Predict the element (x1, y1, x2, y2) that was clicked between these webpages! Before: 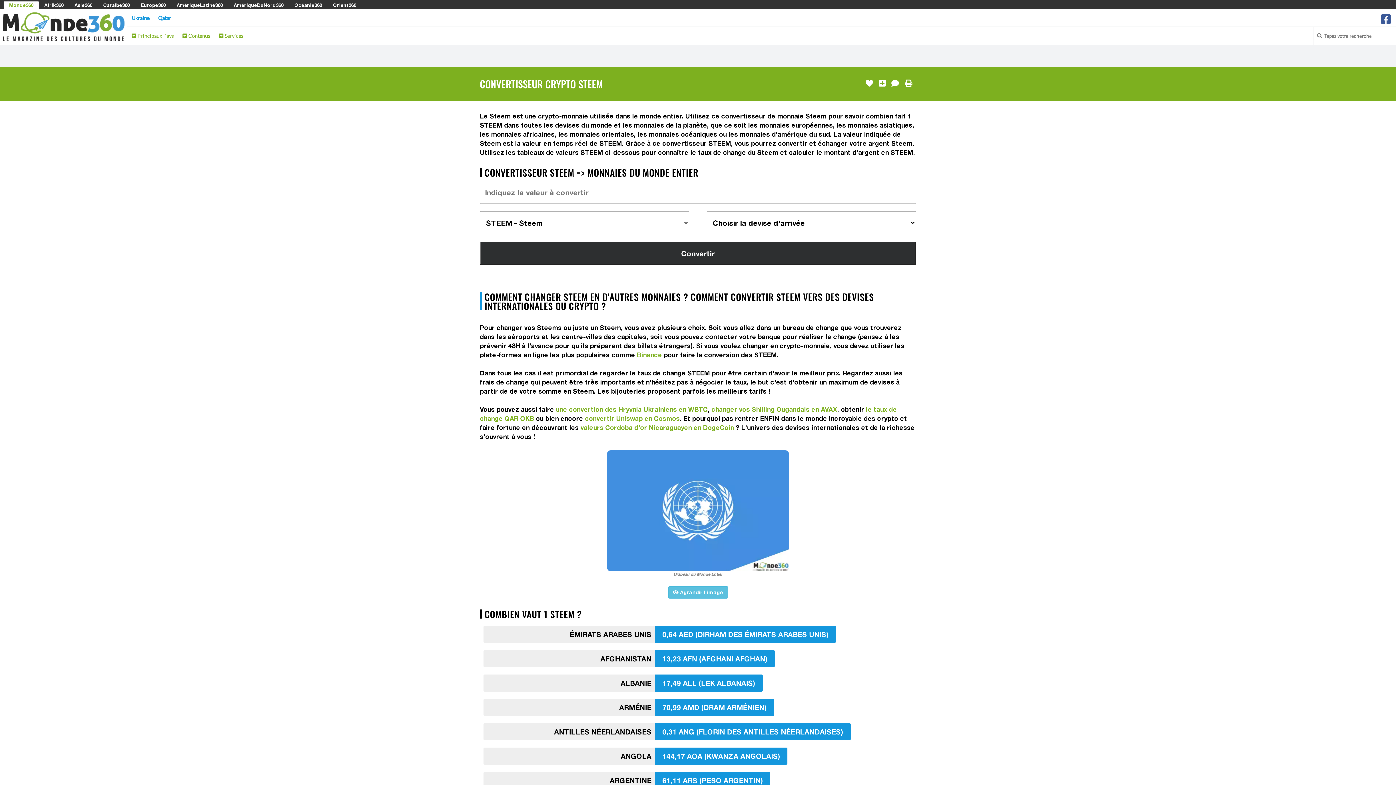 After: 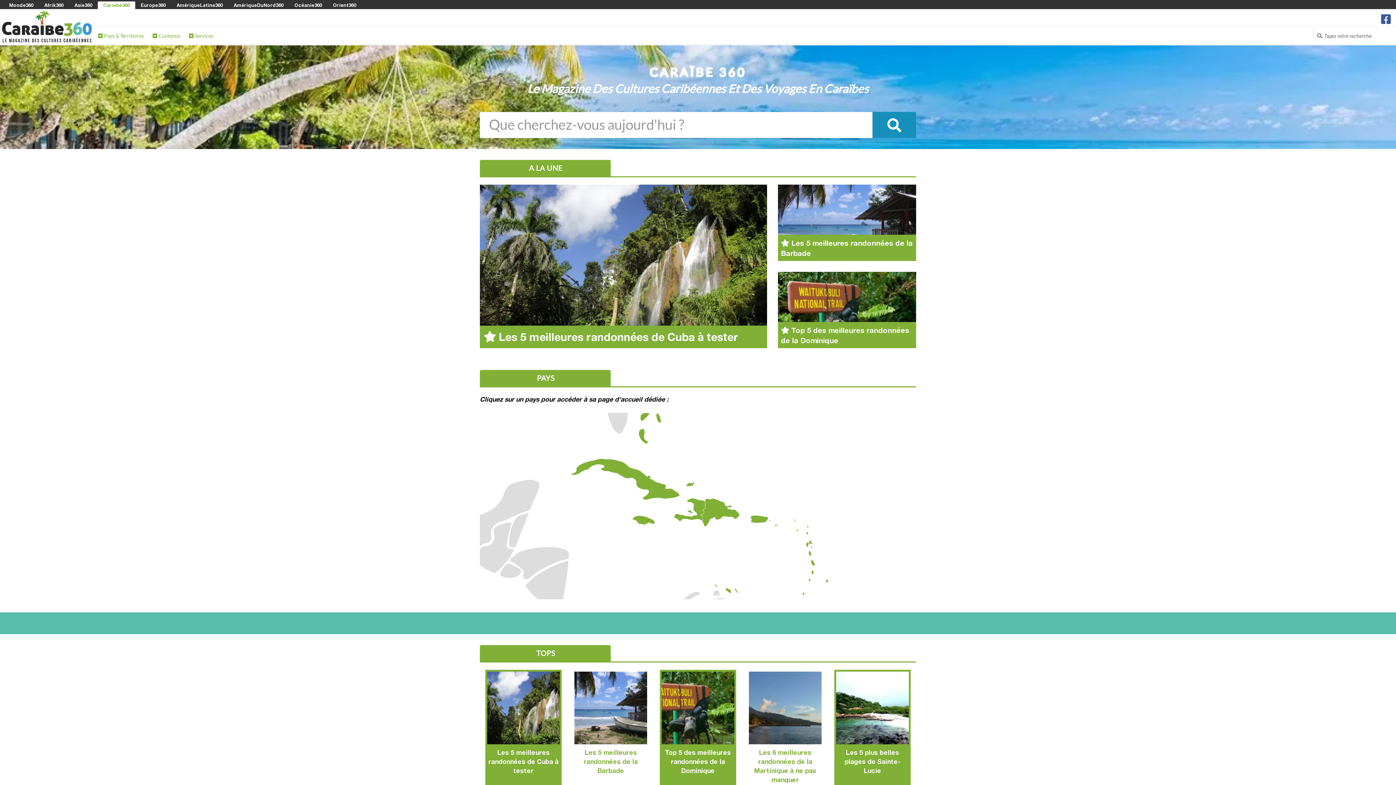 Action: label: Caraibe360 bbox: (103, 2, 129, 8)